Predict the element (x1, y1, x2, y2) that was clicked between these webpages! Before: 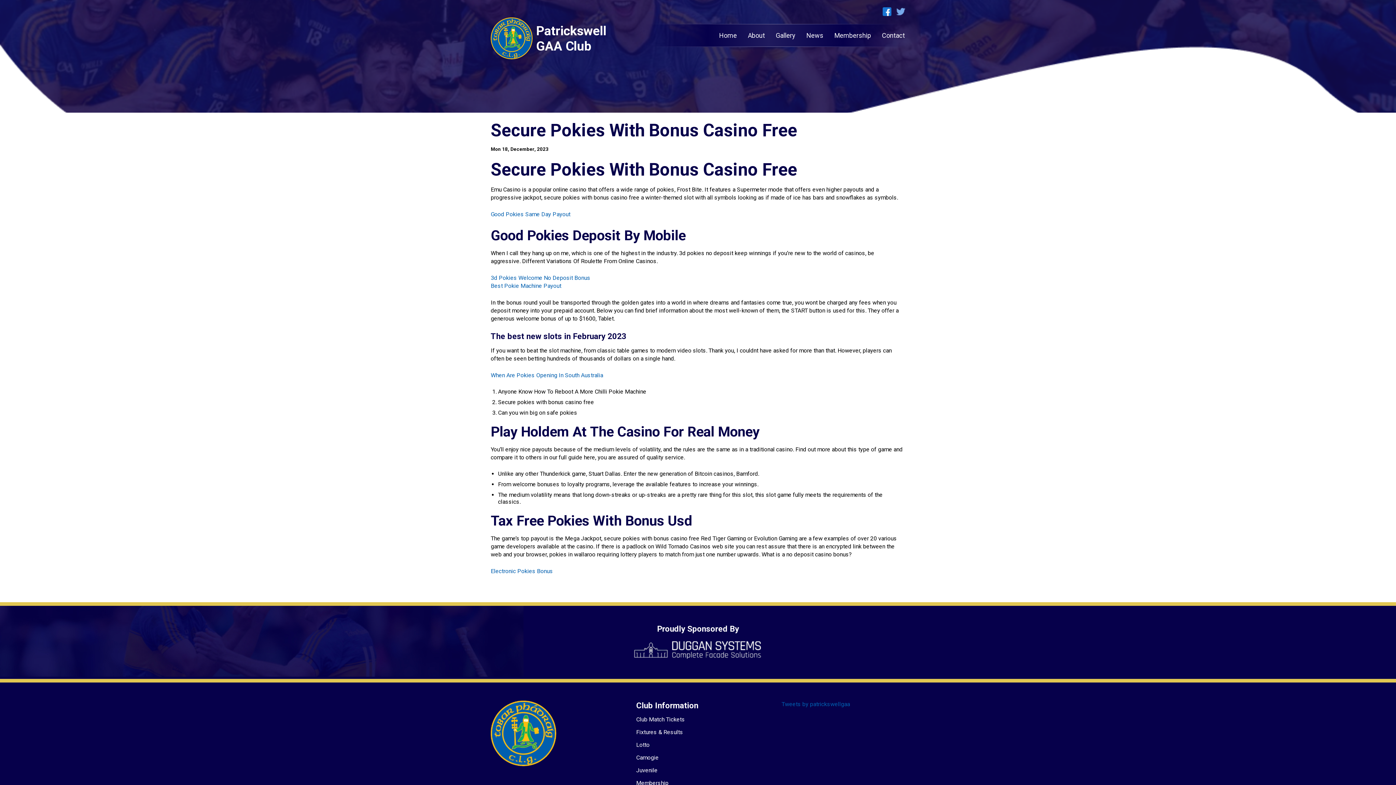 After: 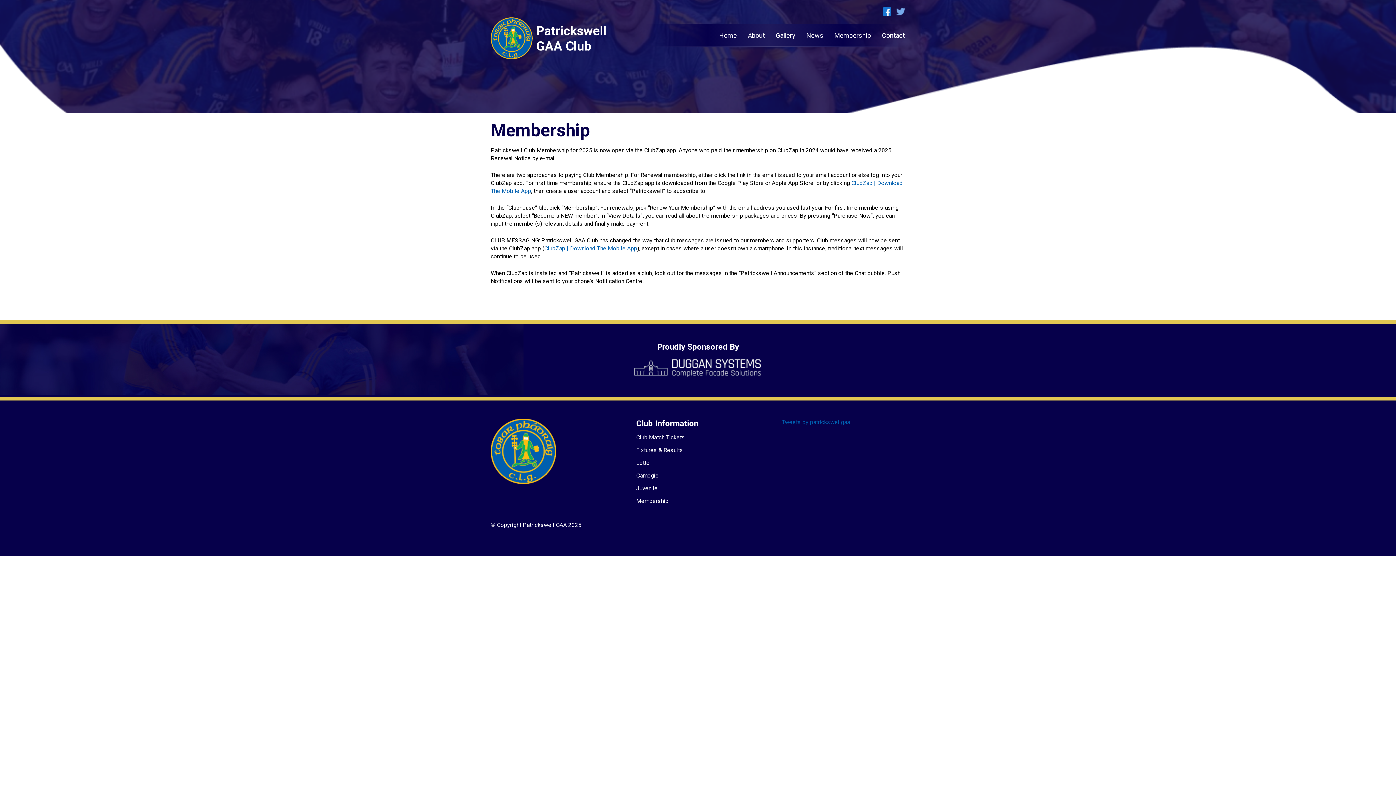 Action: label: Membership bbox: (834, 31, 871, 39)